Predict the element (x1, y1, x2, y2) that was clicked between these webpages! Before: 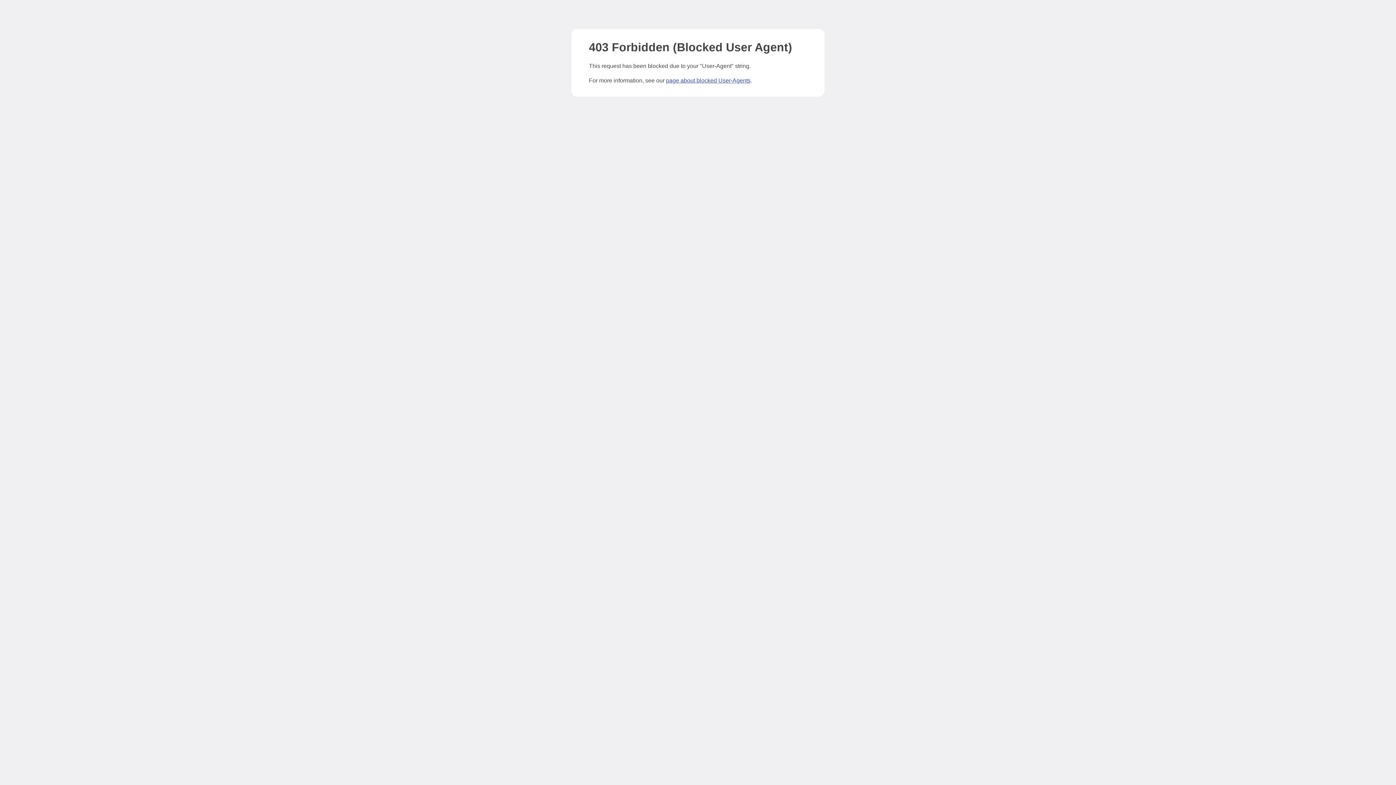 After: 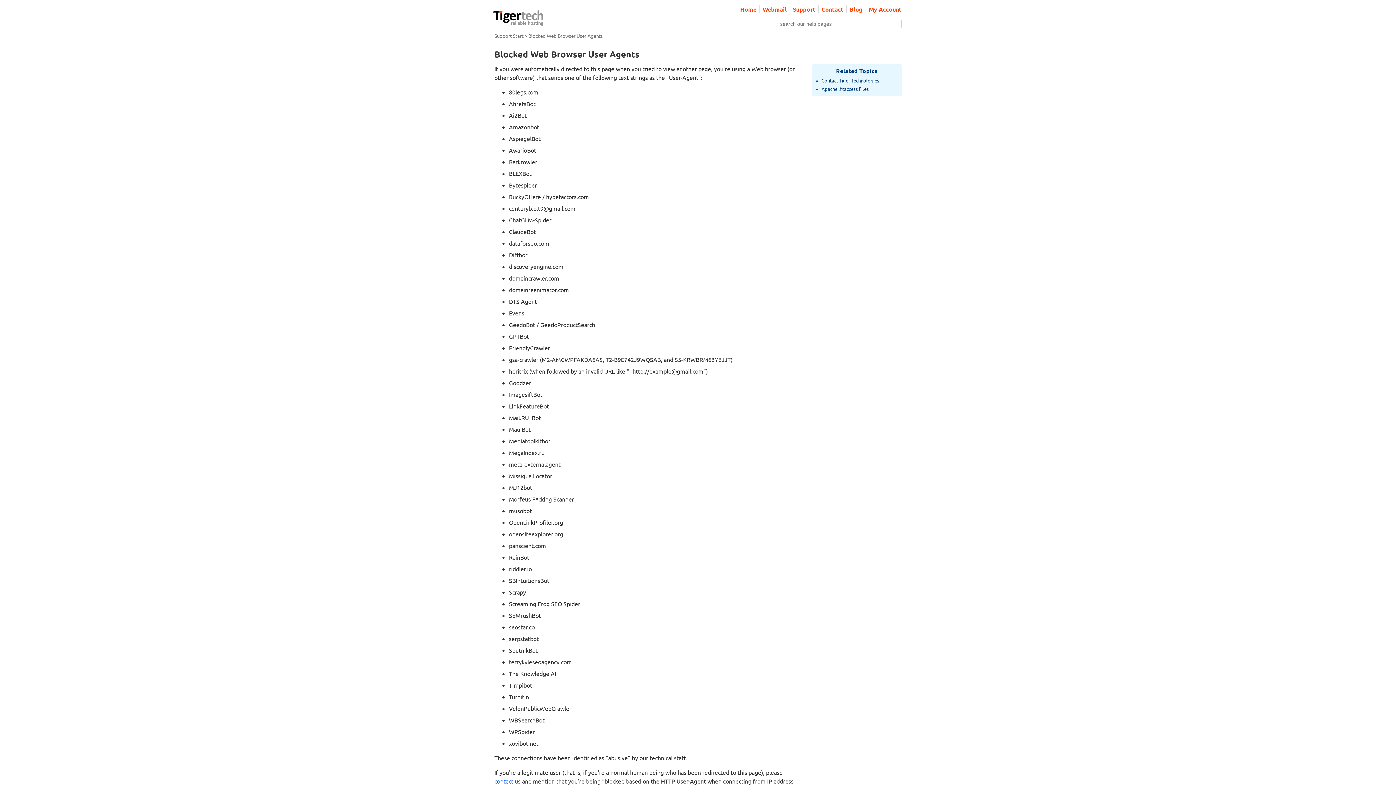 Action: bbox: (666, 77, 750, 83) label: page about blocked User-Agents